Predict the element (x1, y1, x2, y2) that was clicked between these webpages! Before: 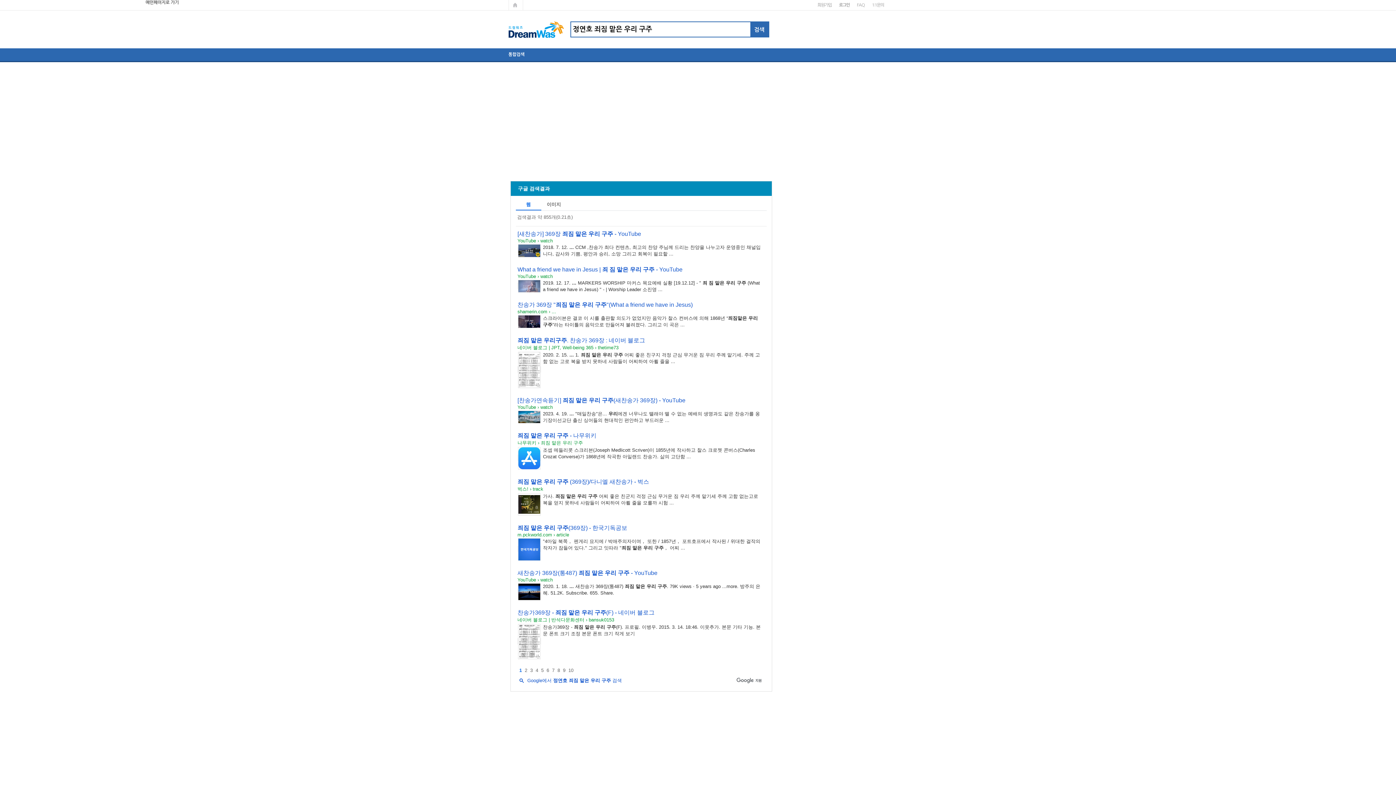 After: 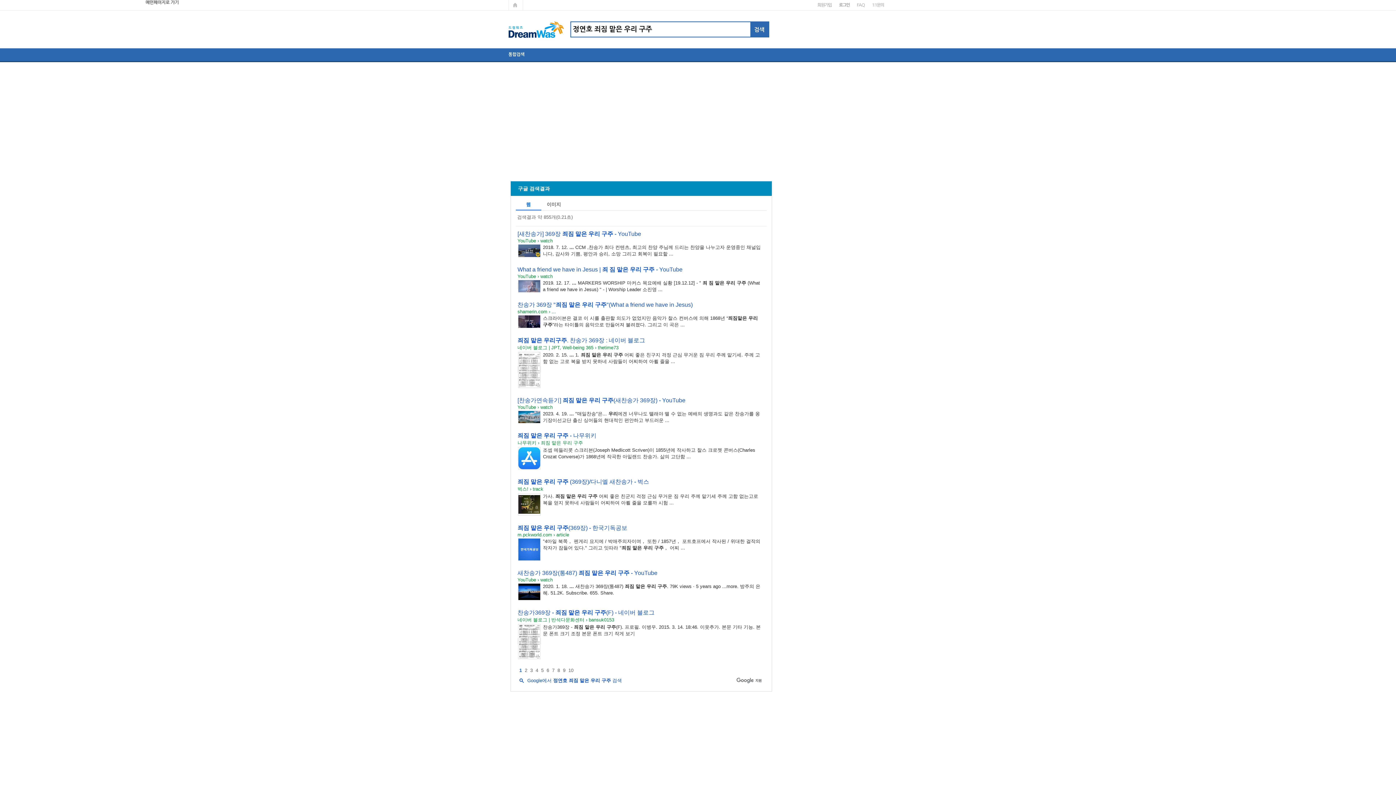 Action: label: 죄짐 맡은 우리 구주(369장) - 한국기독공보 bbox: (517, 525, 627, 531)